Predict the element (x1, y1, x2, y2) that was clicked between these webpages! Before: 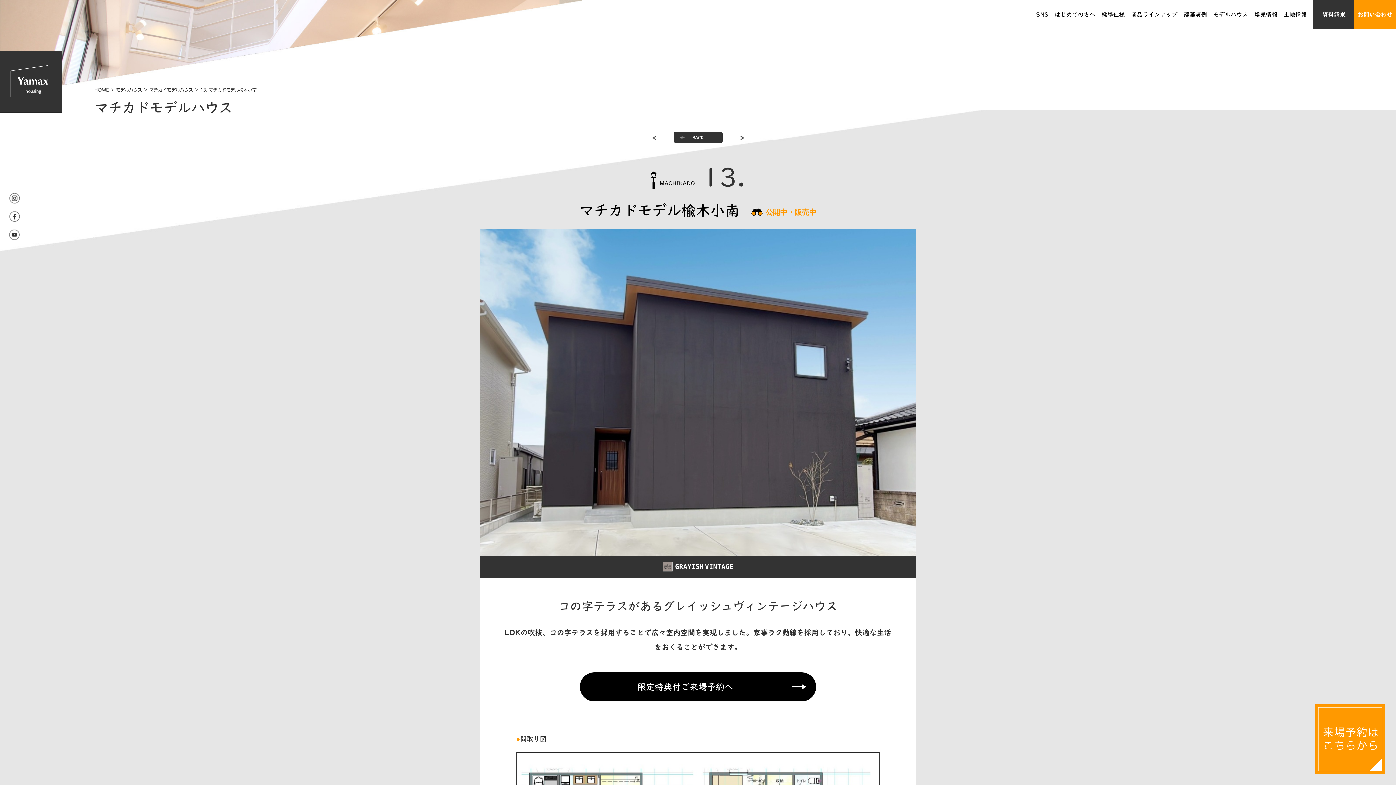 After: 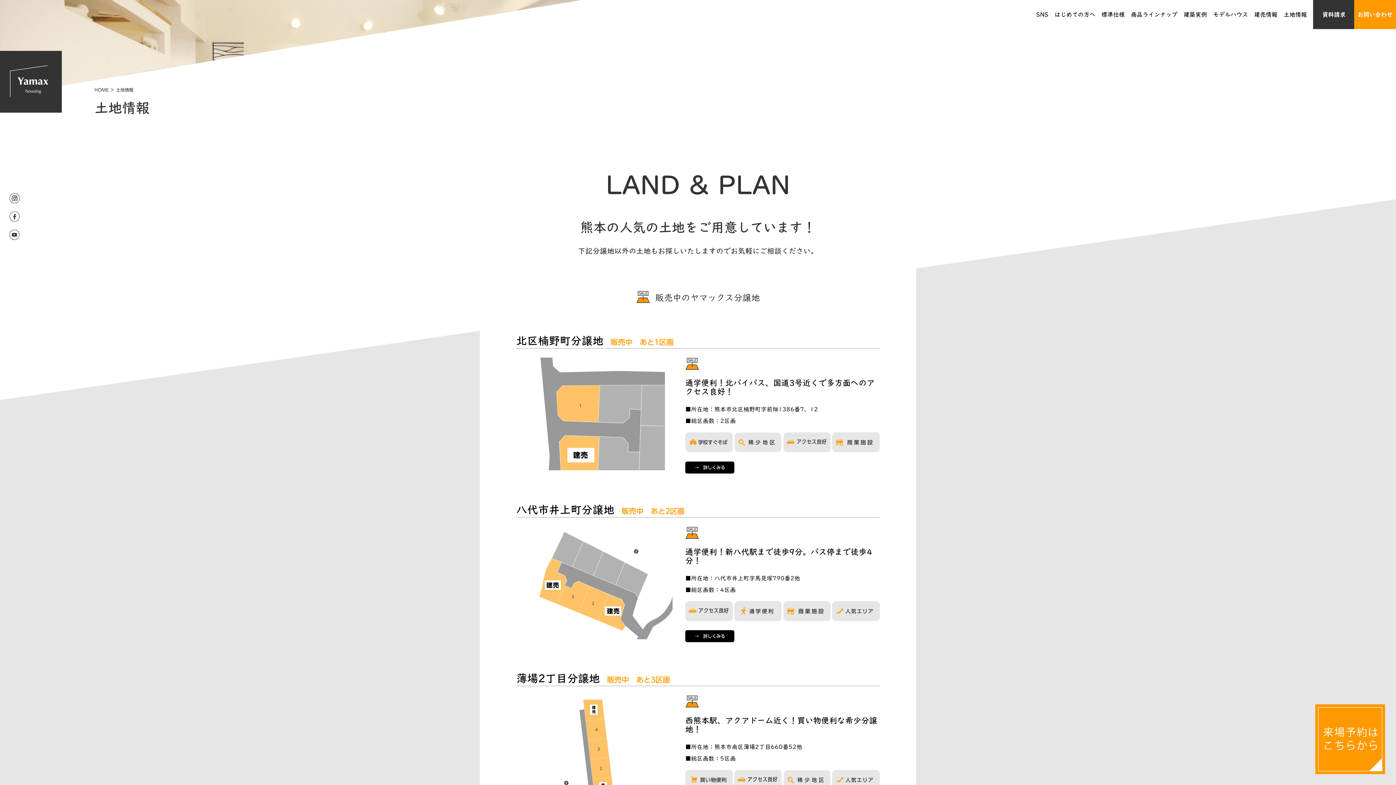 Action: label: 土地情報 bbox: (1284, 0, 1307, 29)